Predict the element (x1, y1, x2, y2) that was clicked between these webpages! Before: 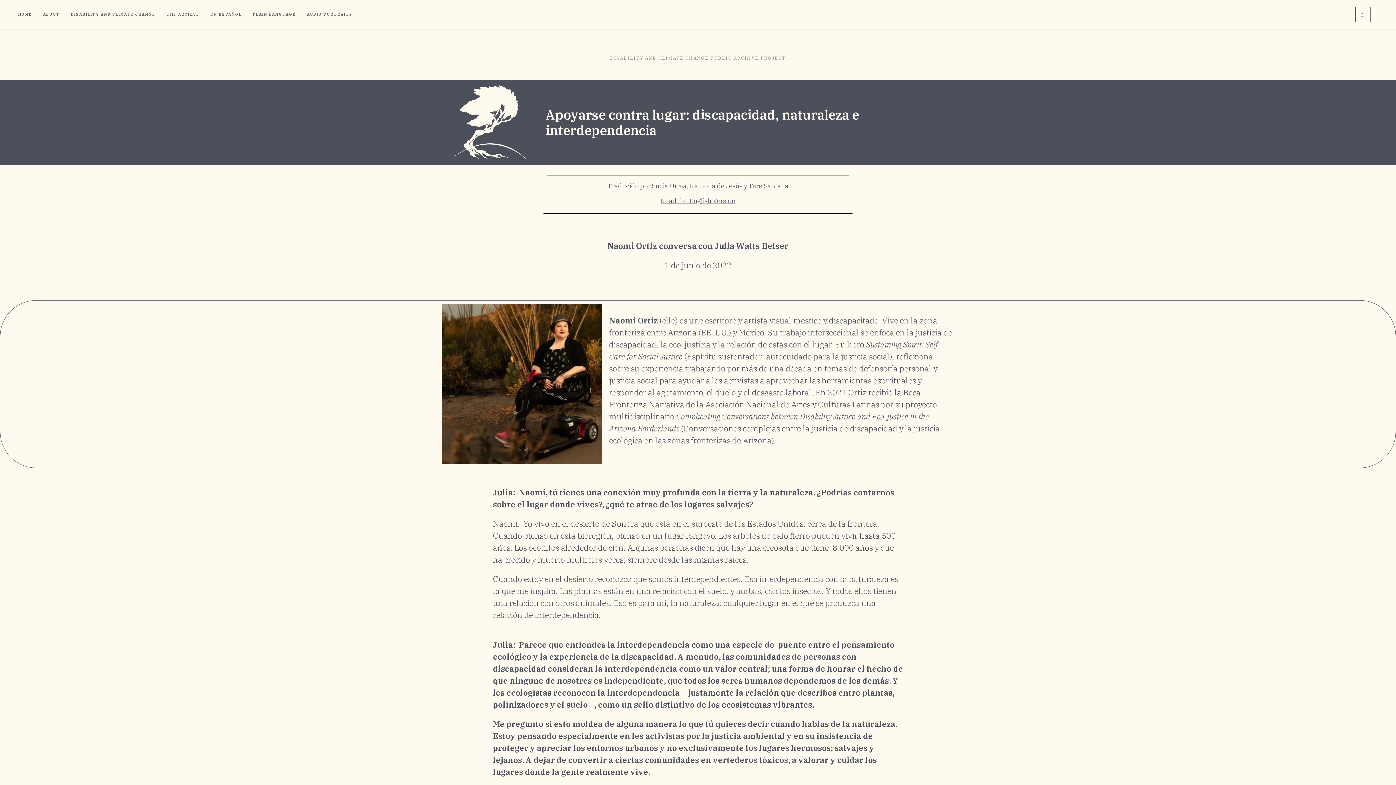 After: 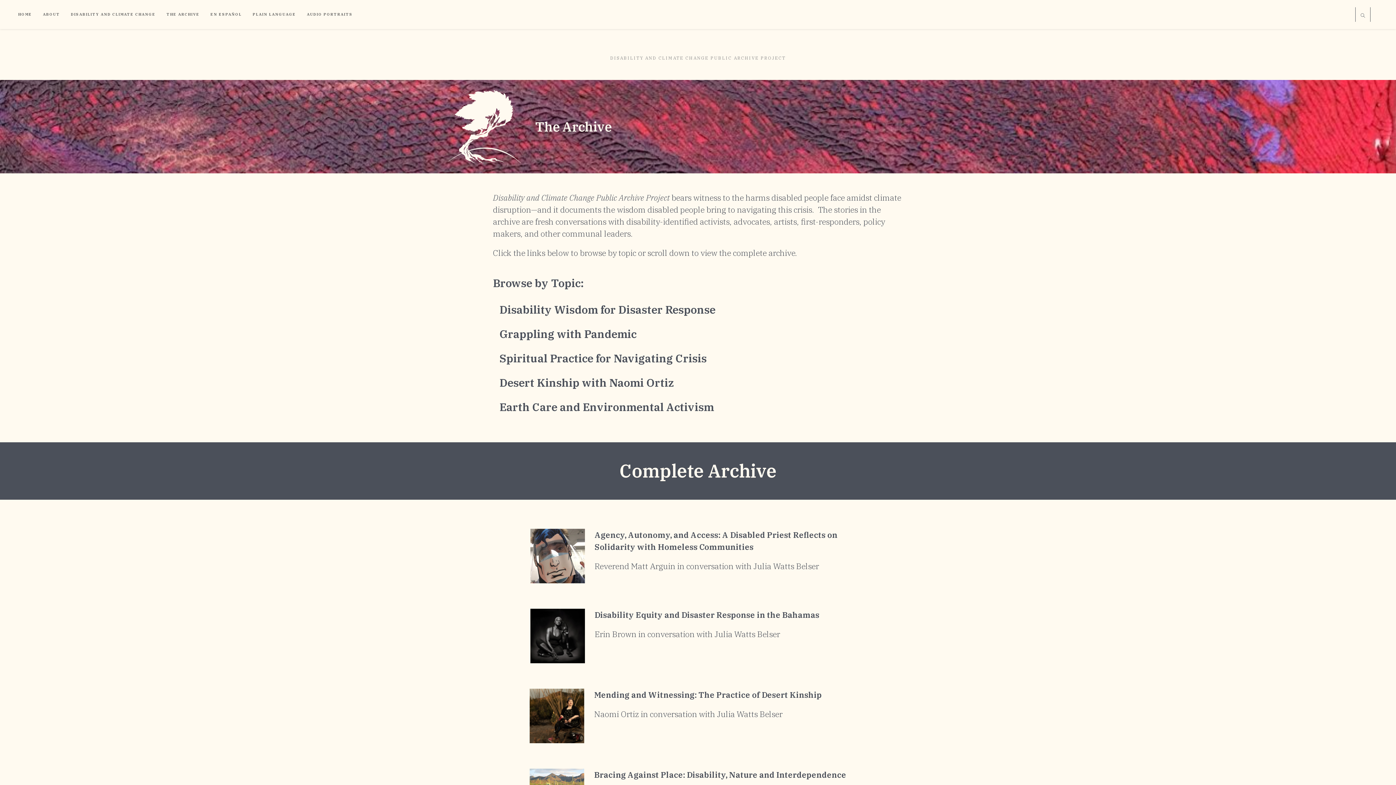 Action: label: THE ARCHIVE bbox: (161, 7, 205, 21)